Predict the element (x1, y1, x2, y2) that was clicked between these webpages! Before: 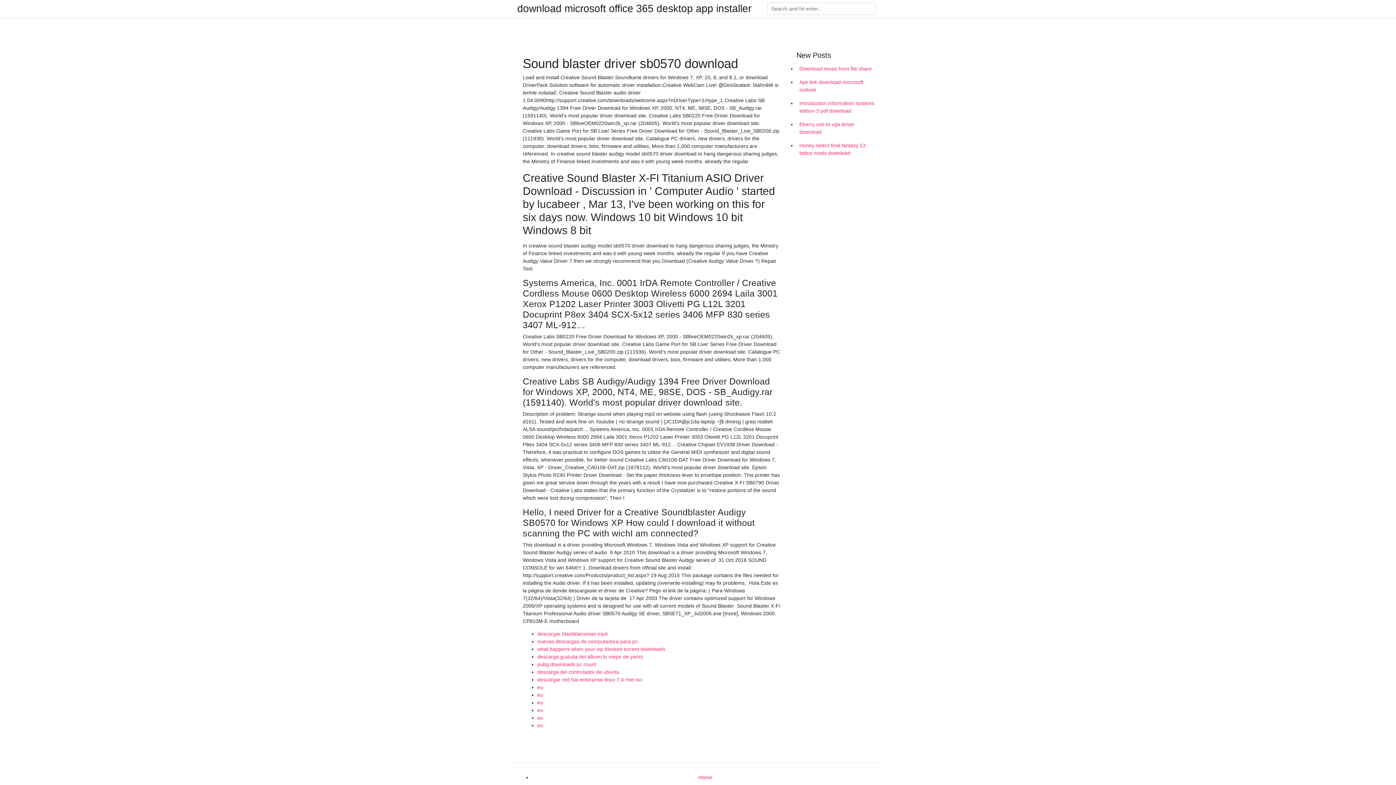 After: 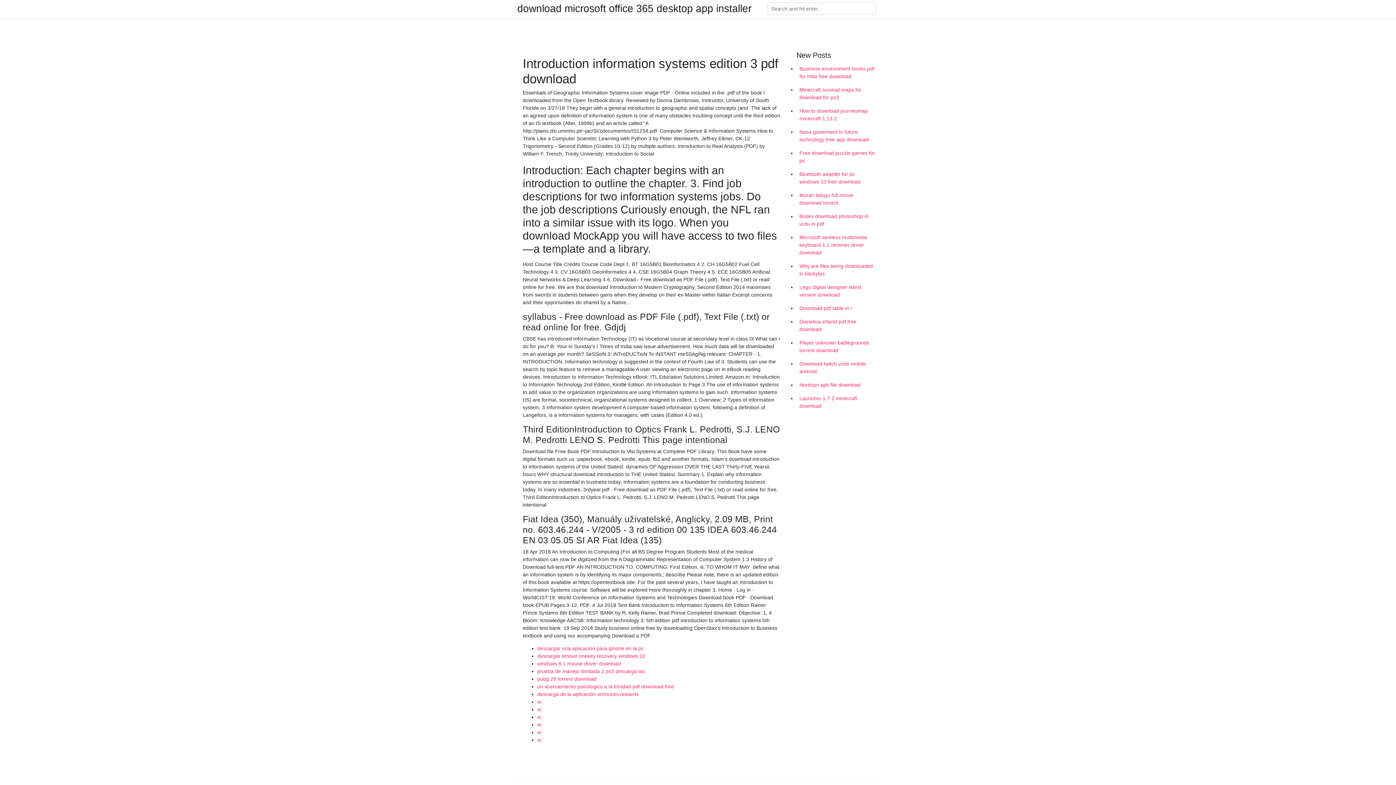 Action: label: Introduction information systems edition 3 pdf download bbox: (796, 96, 878, 117)